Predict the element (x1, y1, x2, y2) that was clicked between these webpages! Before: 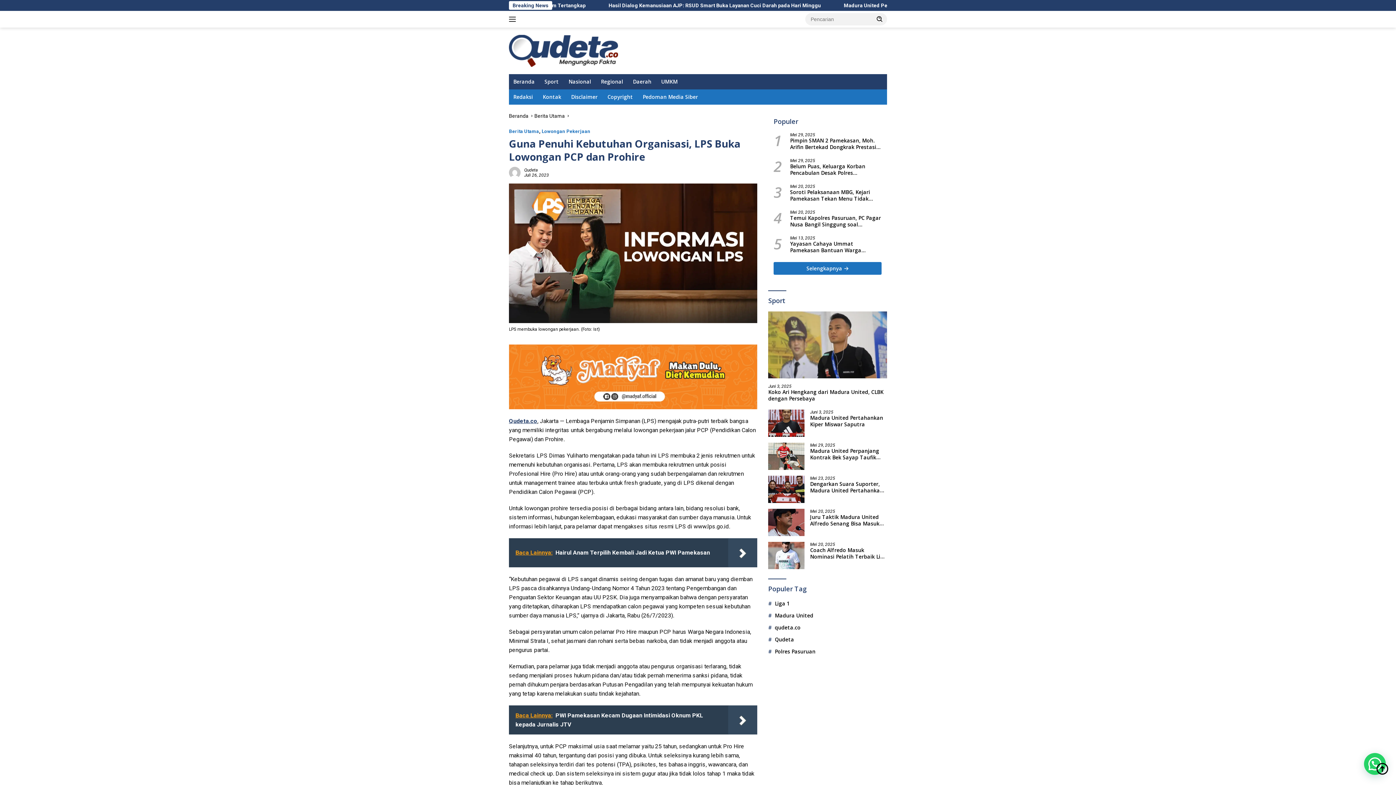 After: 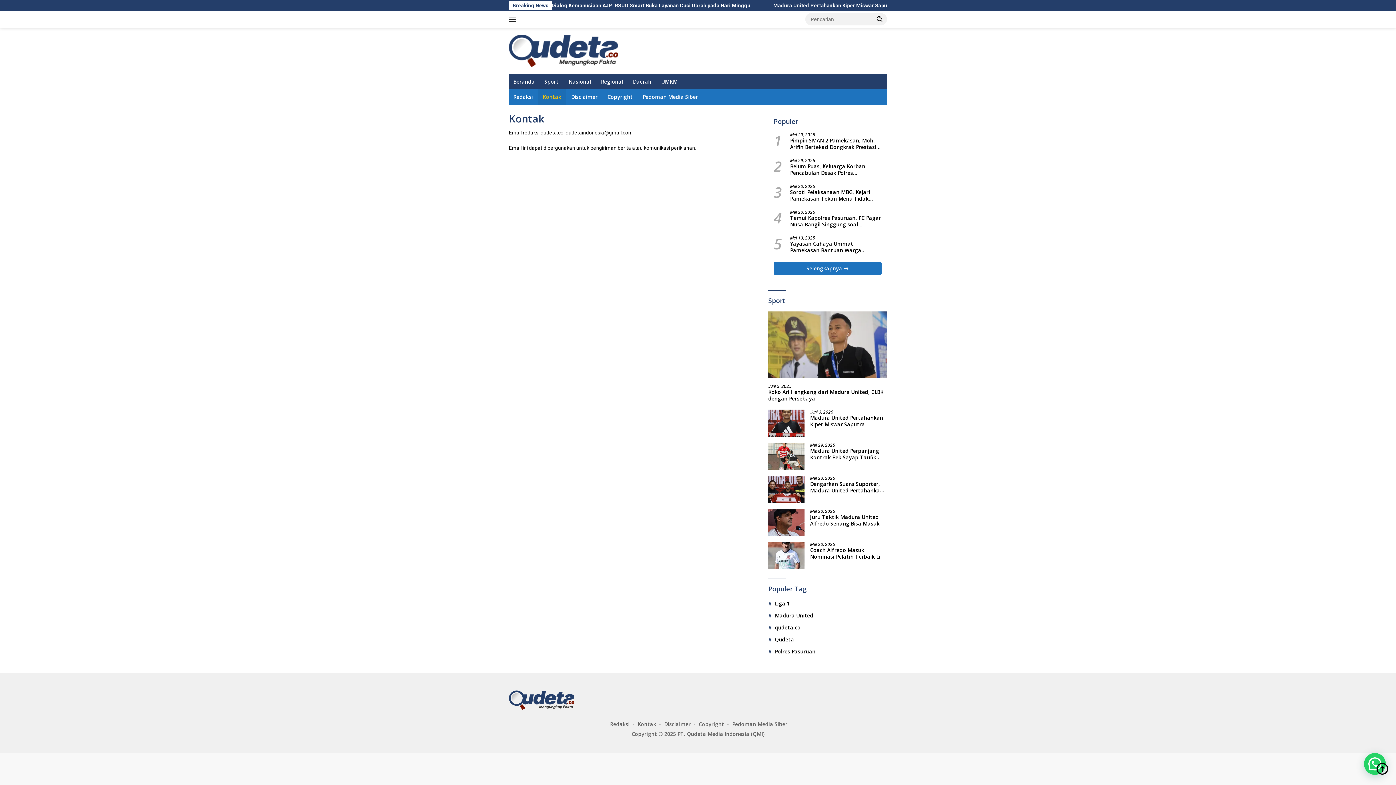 Action: label: Kontak bbox: (538, 89, 565, 104)